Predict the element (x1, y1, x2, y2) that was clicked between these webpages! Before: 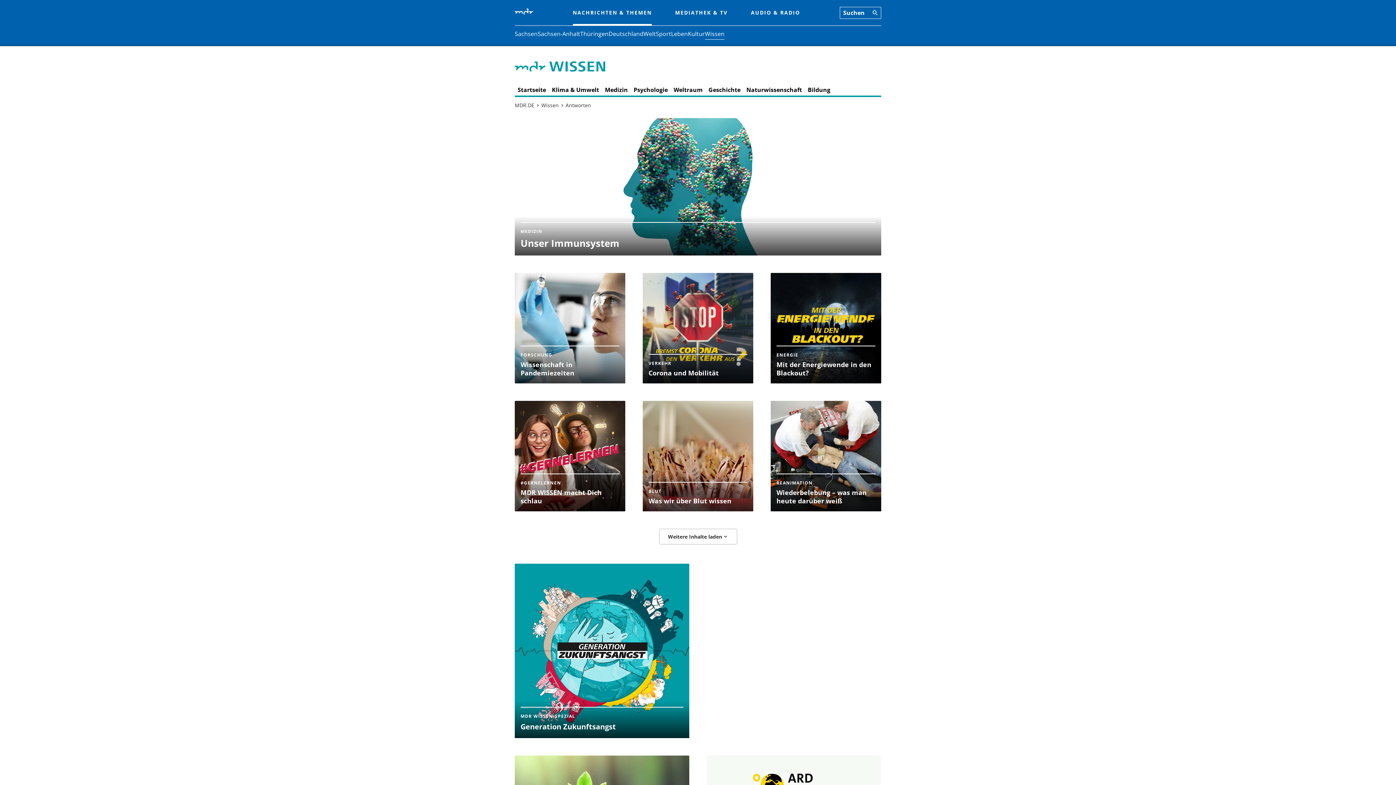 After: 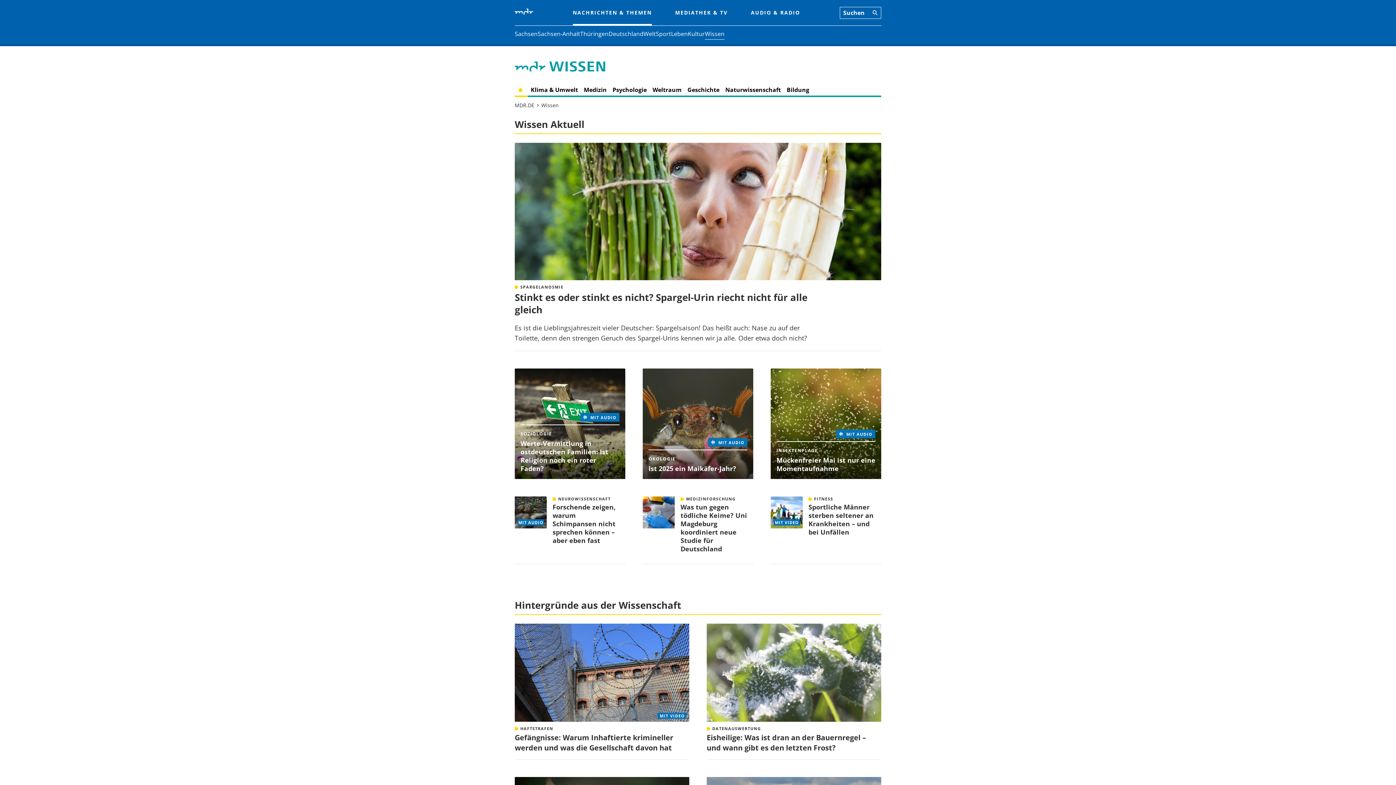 Action: bbox: (541, 101, 558, 109) label: Wissen